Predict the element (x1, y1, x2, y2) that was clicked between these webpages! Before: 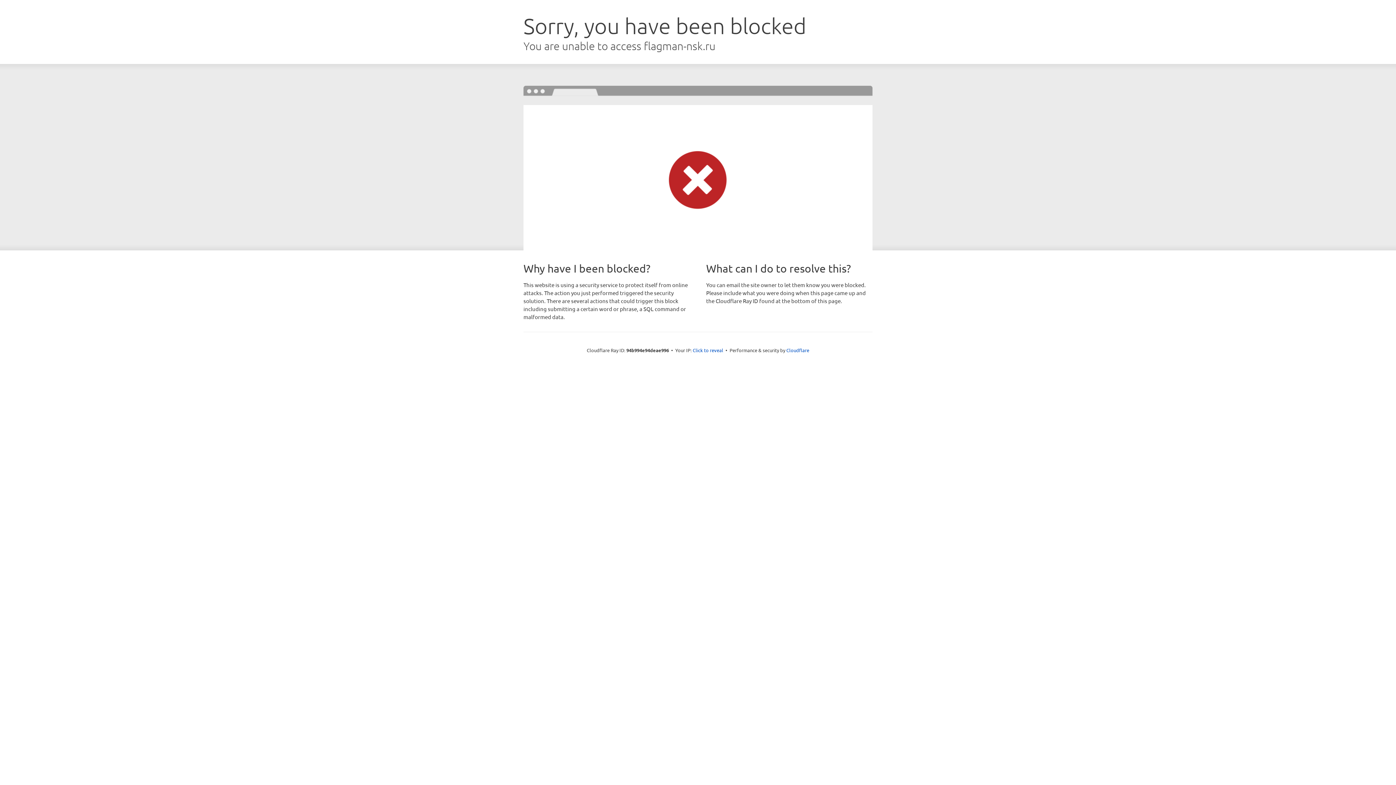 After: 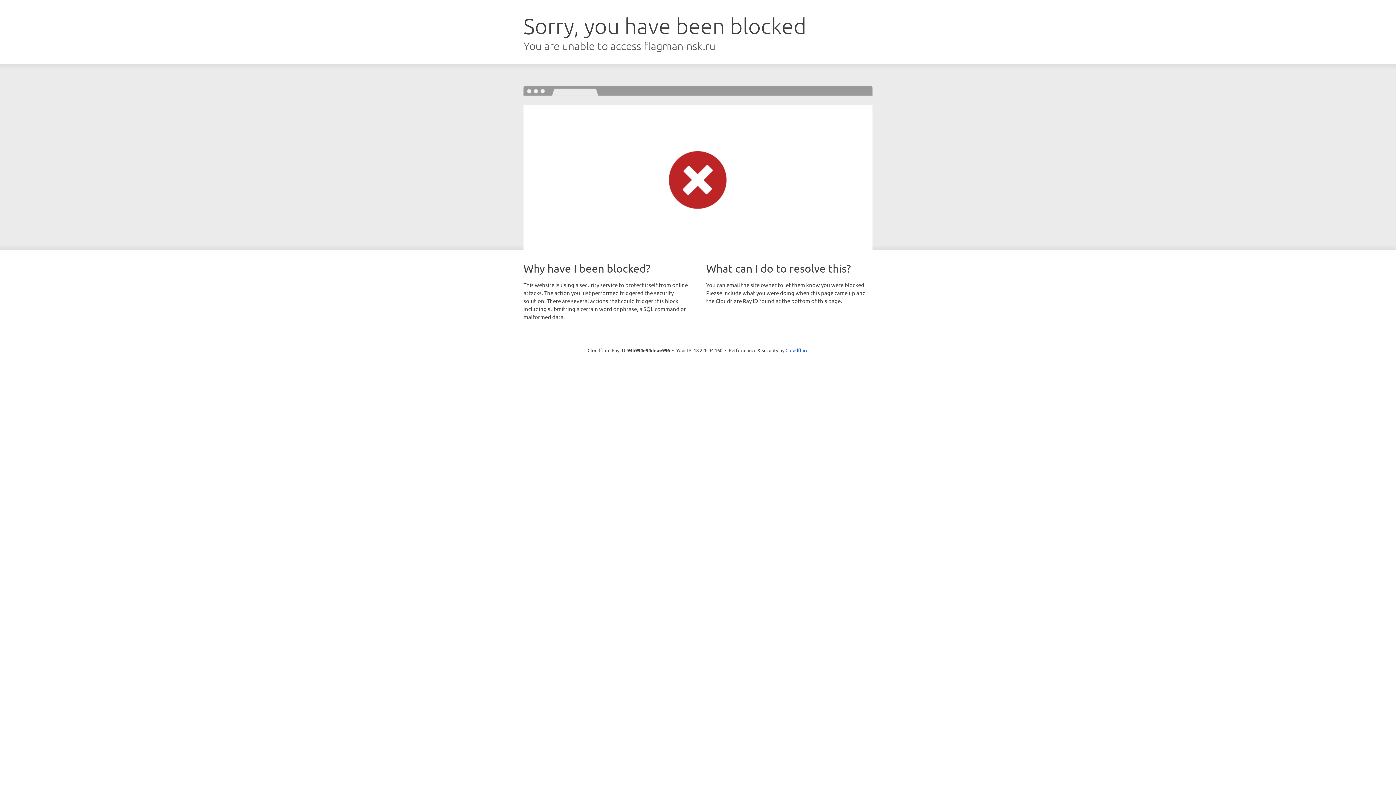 Action: bbox: (692, 346, 723, 353) label: Click to reveal